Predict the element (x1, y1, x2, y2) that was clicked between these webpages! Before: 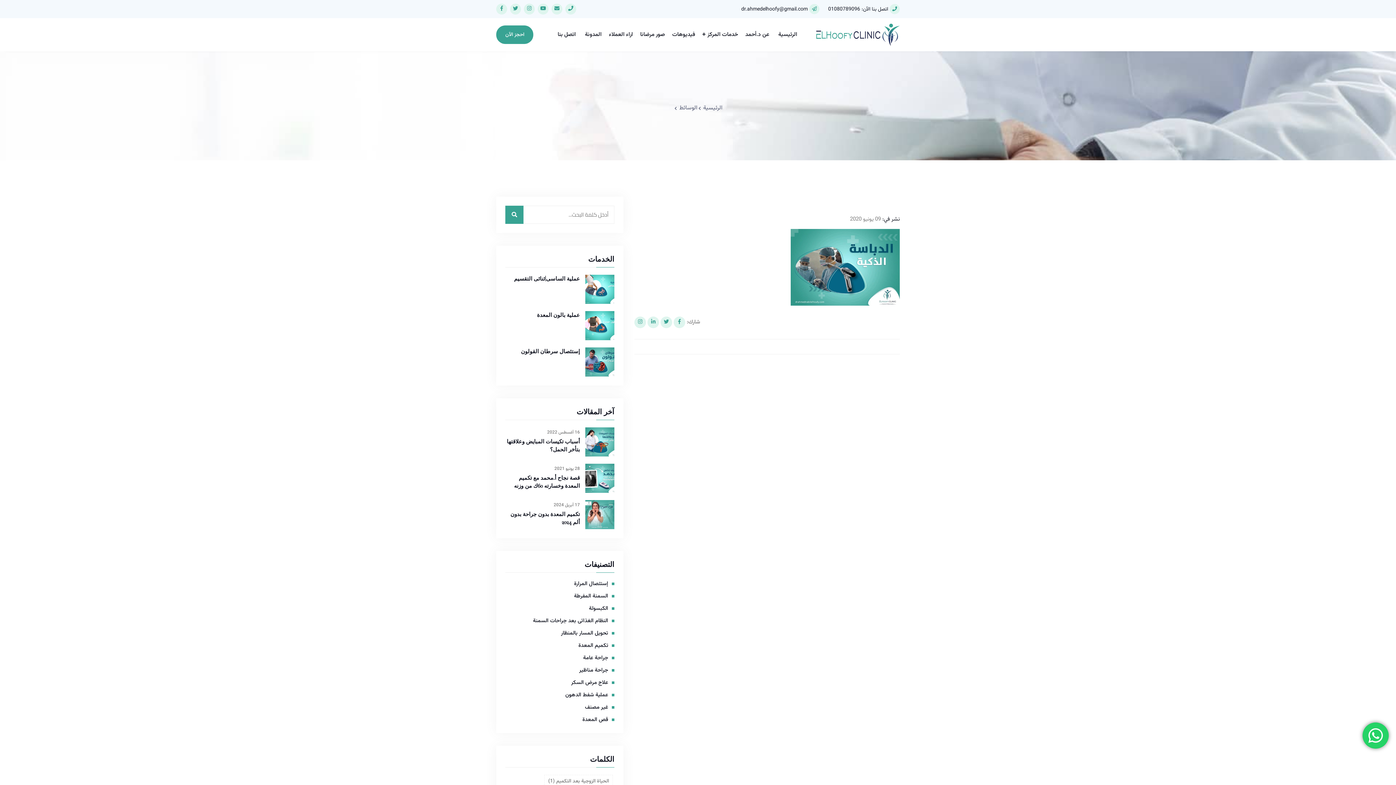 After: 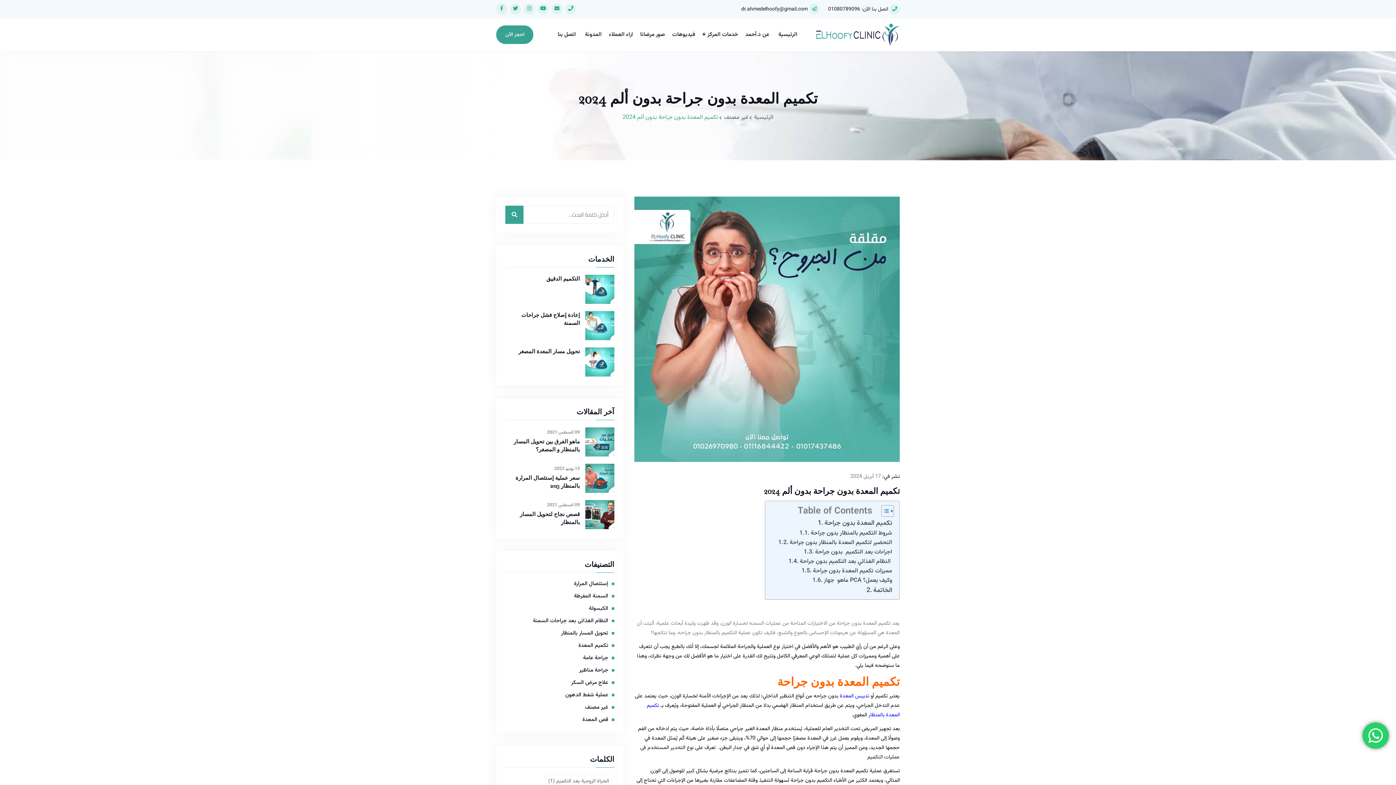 Action: bbox: (585, 500, 614, 529)